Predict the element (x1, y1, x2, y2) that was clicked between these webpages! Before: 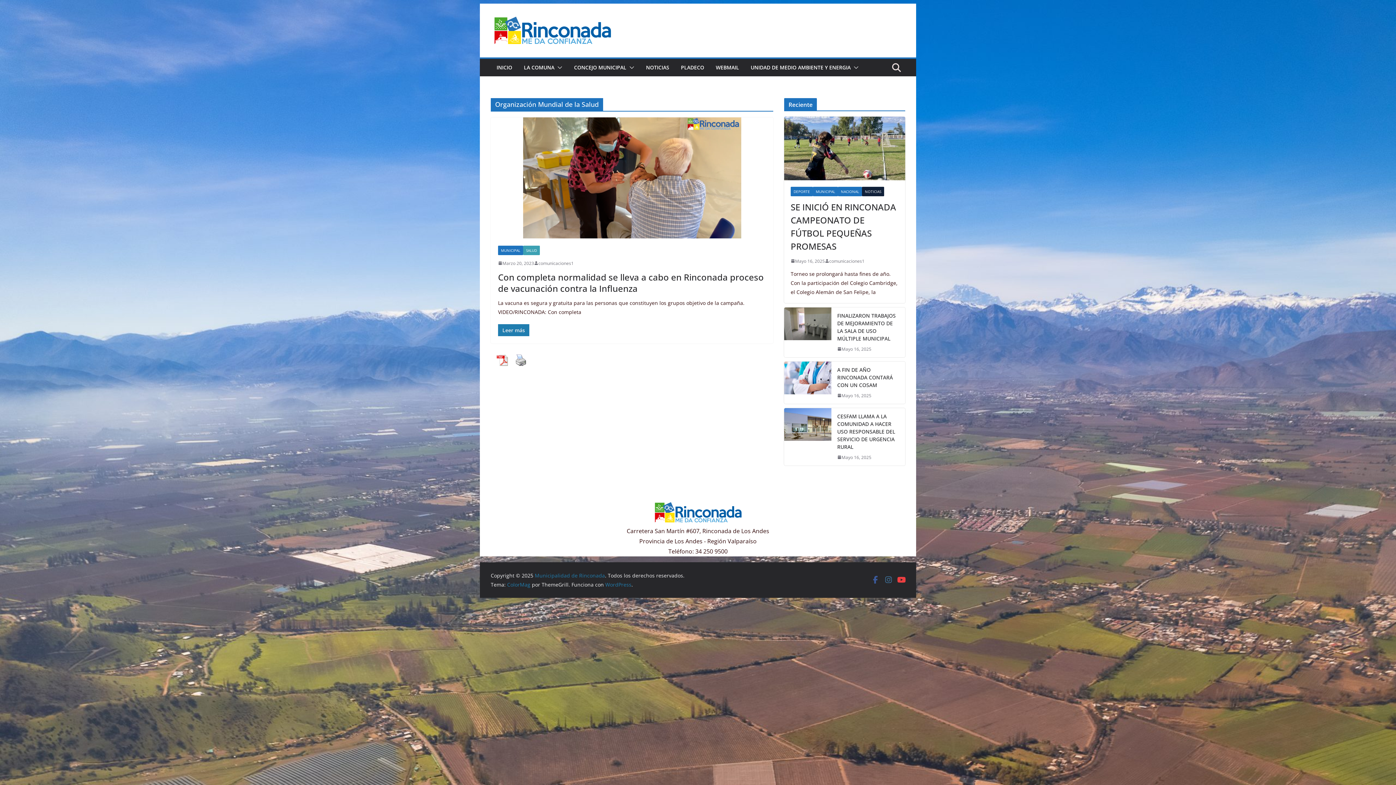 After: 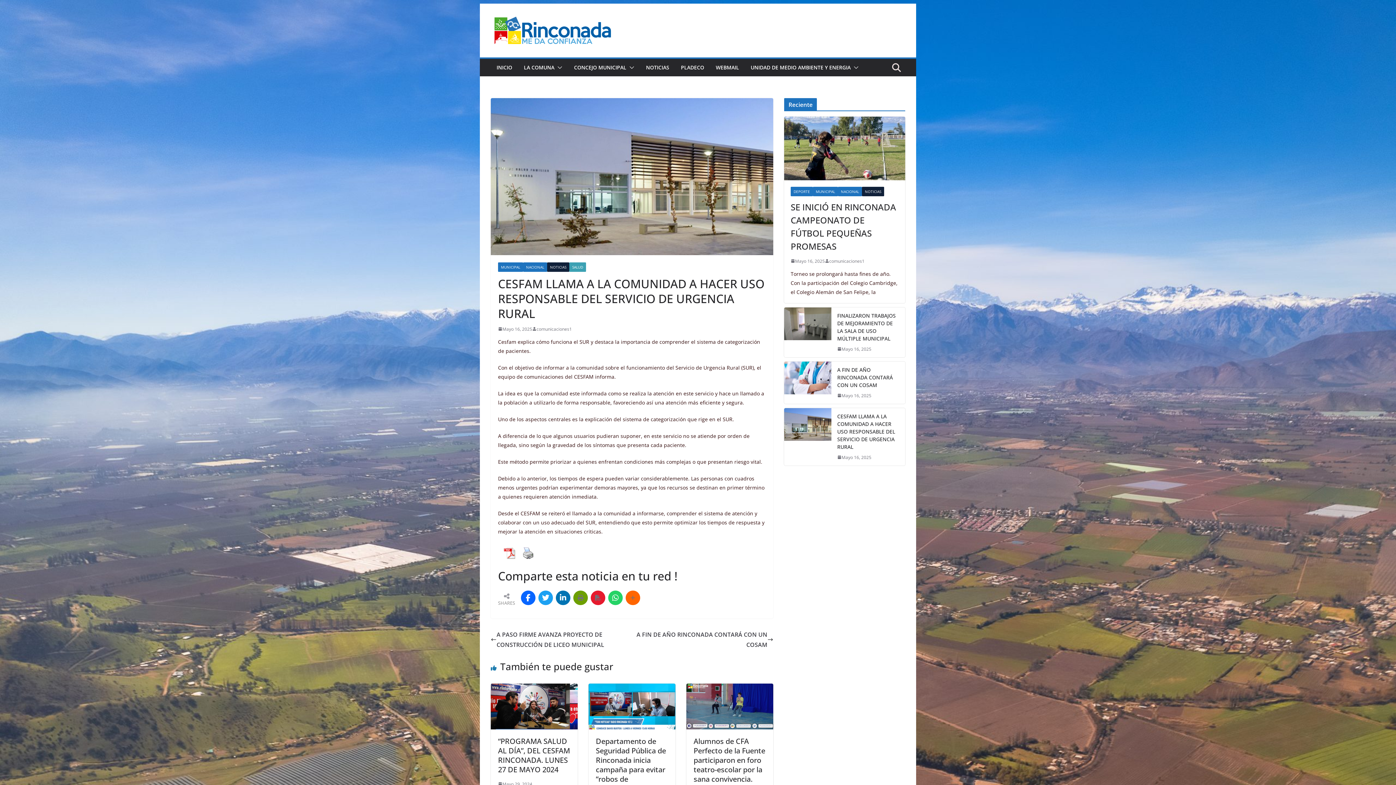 Action: bbox: (784, 408, 831, 465)